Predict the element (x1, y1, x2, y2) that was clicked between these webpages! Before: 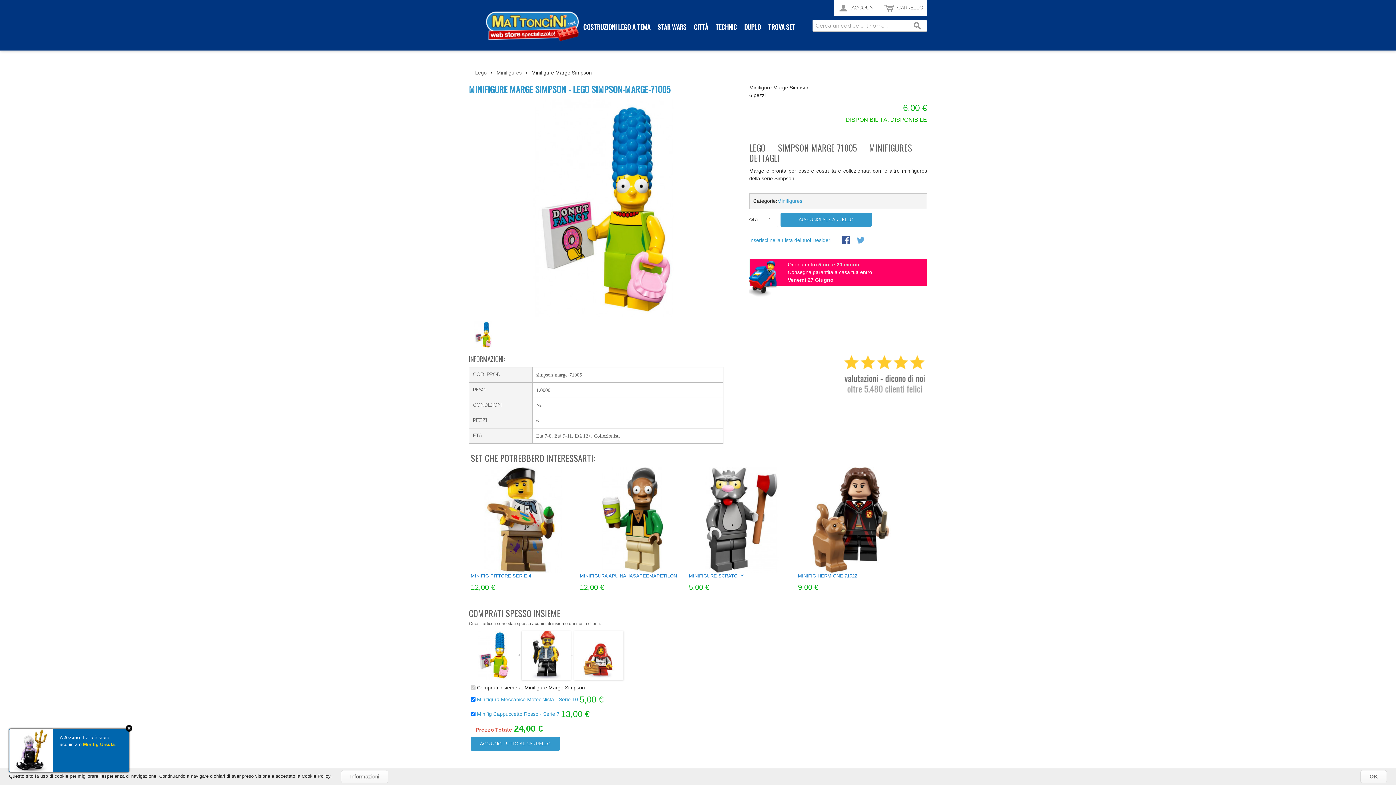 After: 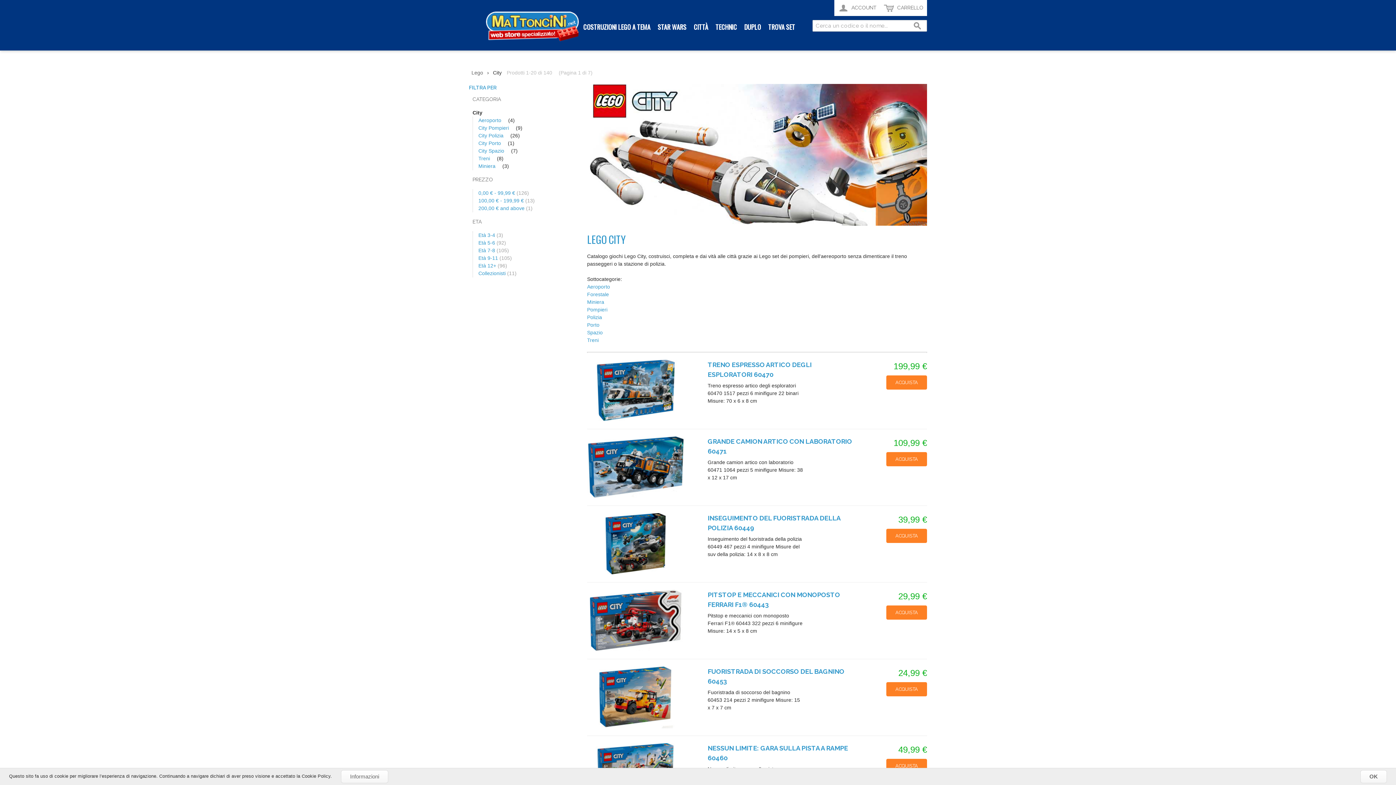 Action: label: CITTÀ bbox: (690, 19, 712, 34)